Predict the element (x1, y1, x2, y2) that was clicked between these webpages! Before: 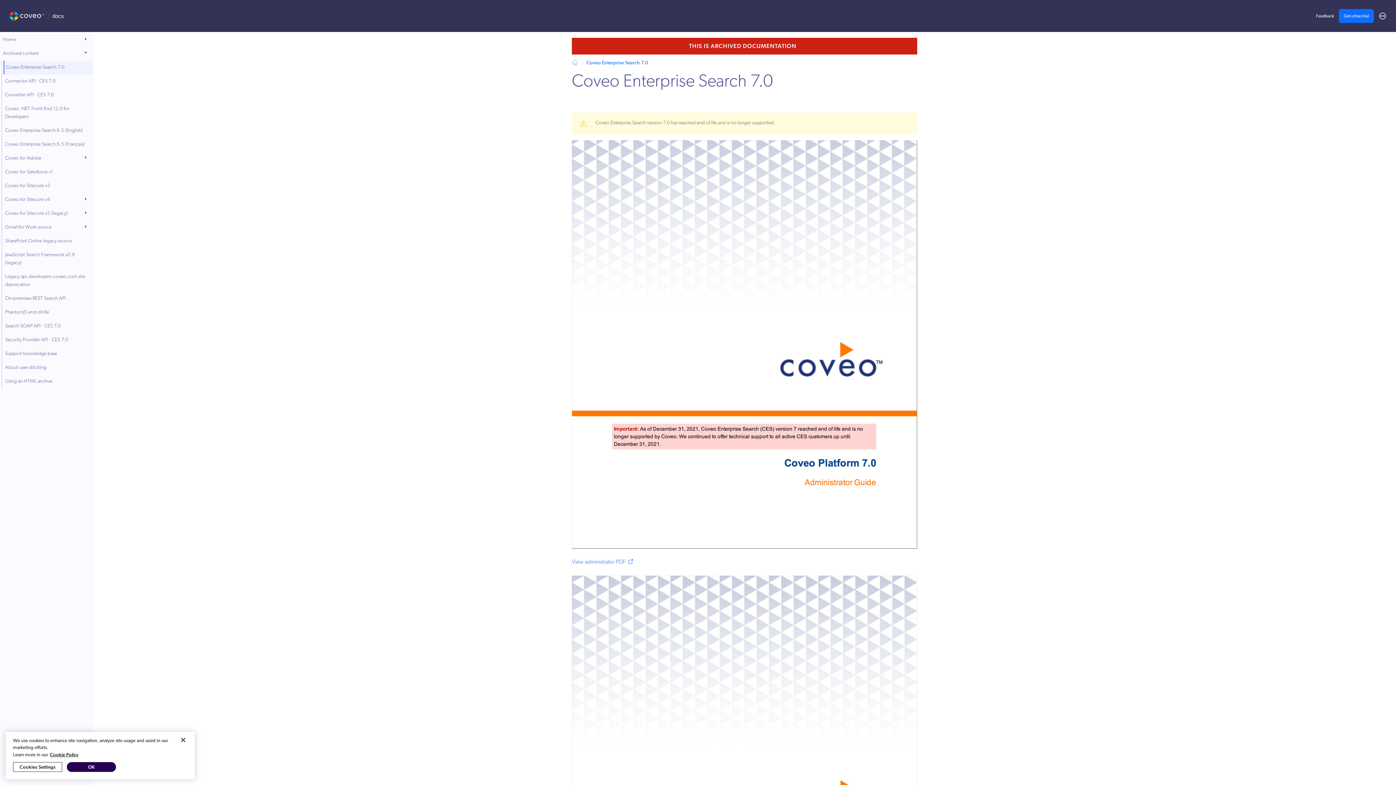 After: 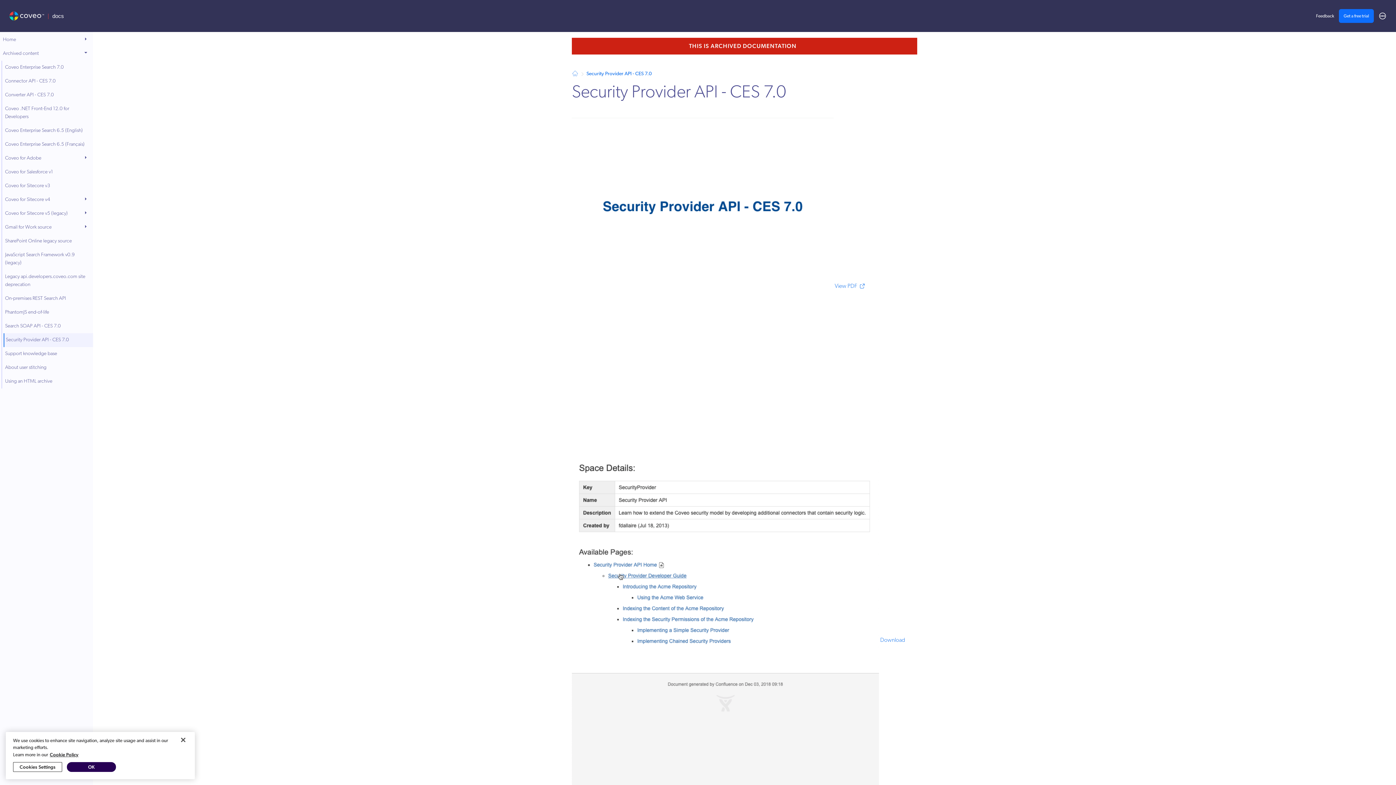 Action: bbox: (3, 333, 74, 347) label: Security Provider API - CES 7.0